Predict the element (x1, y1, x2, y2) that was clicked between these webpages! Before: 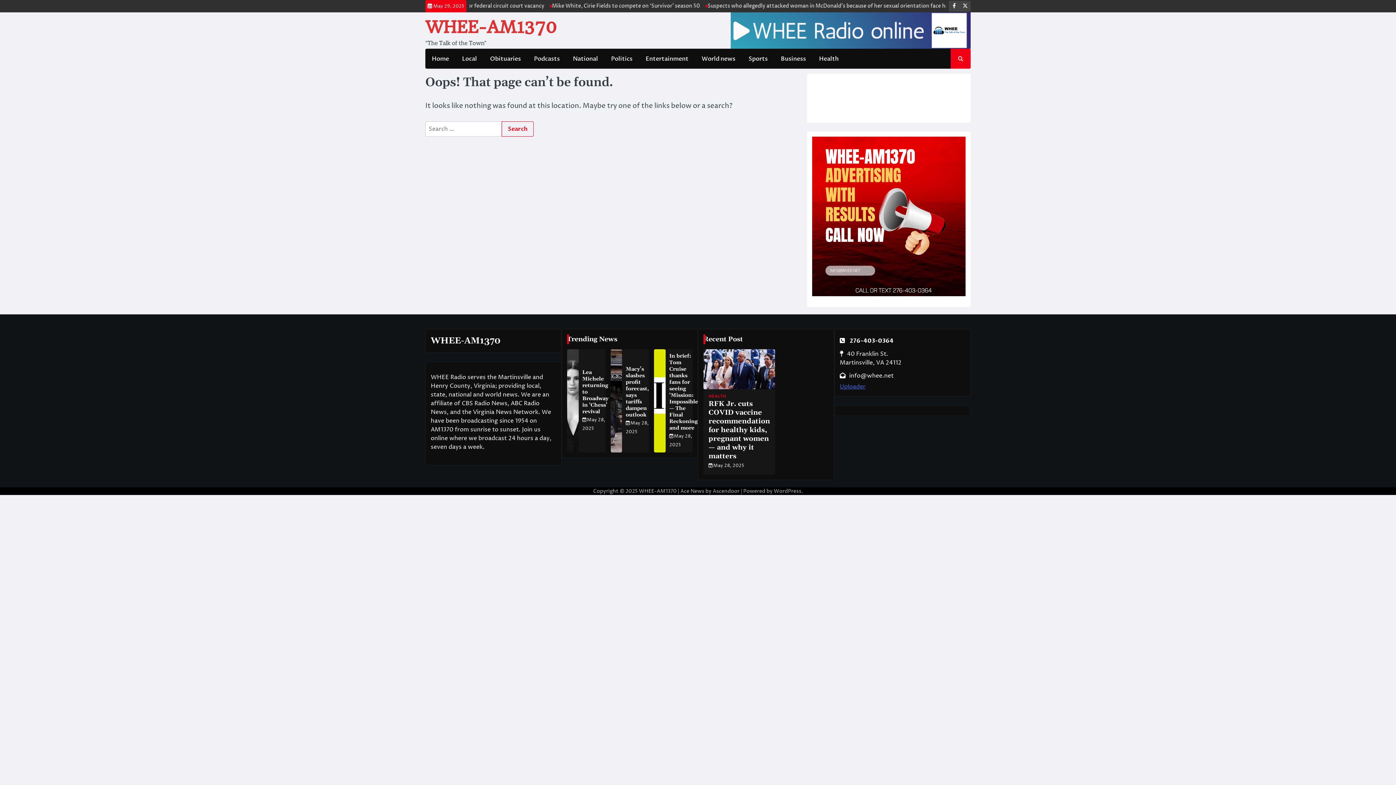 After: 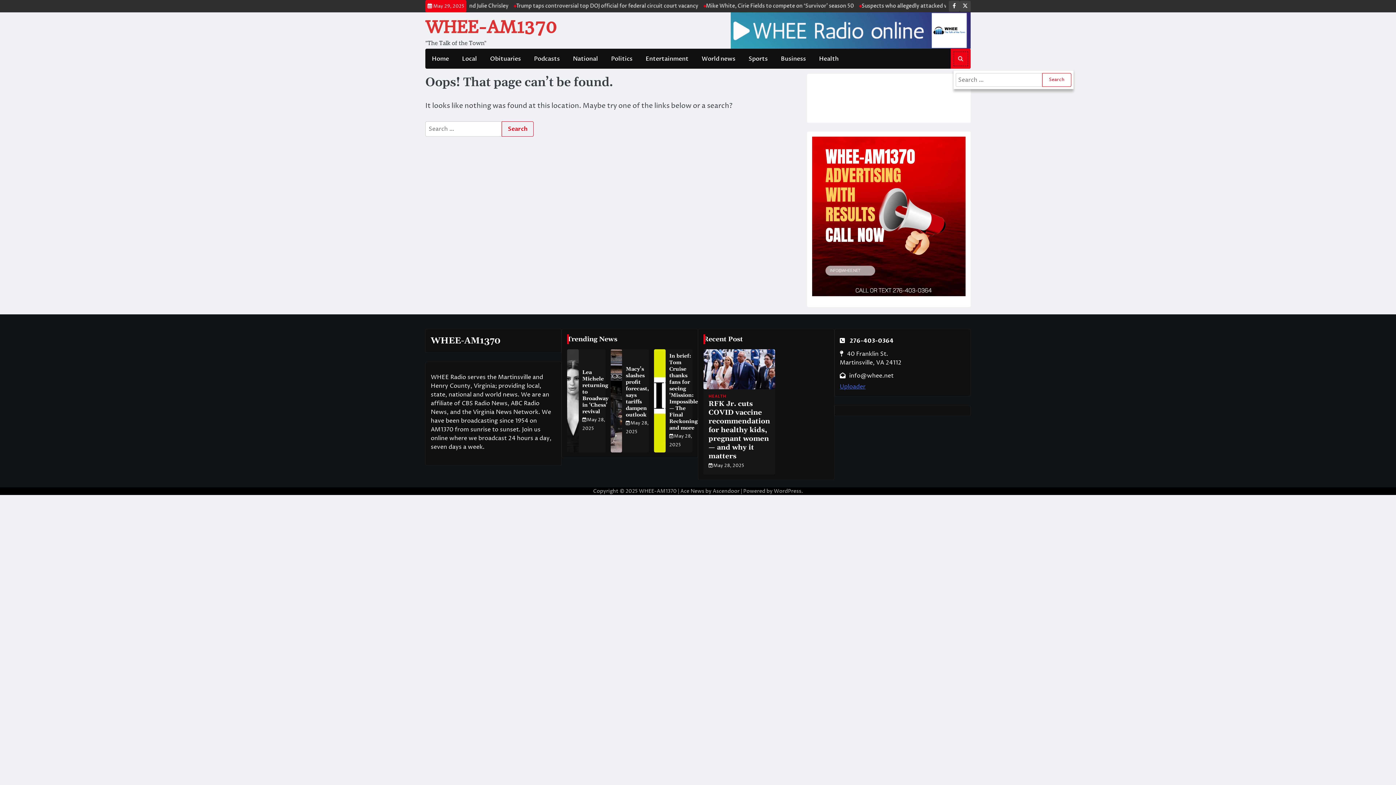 Action: bbox: (953, 51, 968, 66)